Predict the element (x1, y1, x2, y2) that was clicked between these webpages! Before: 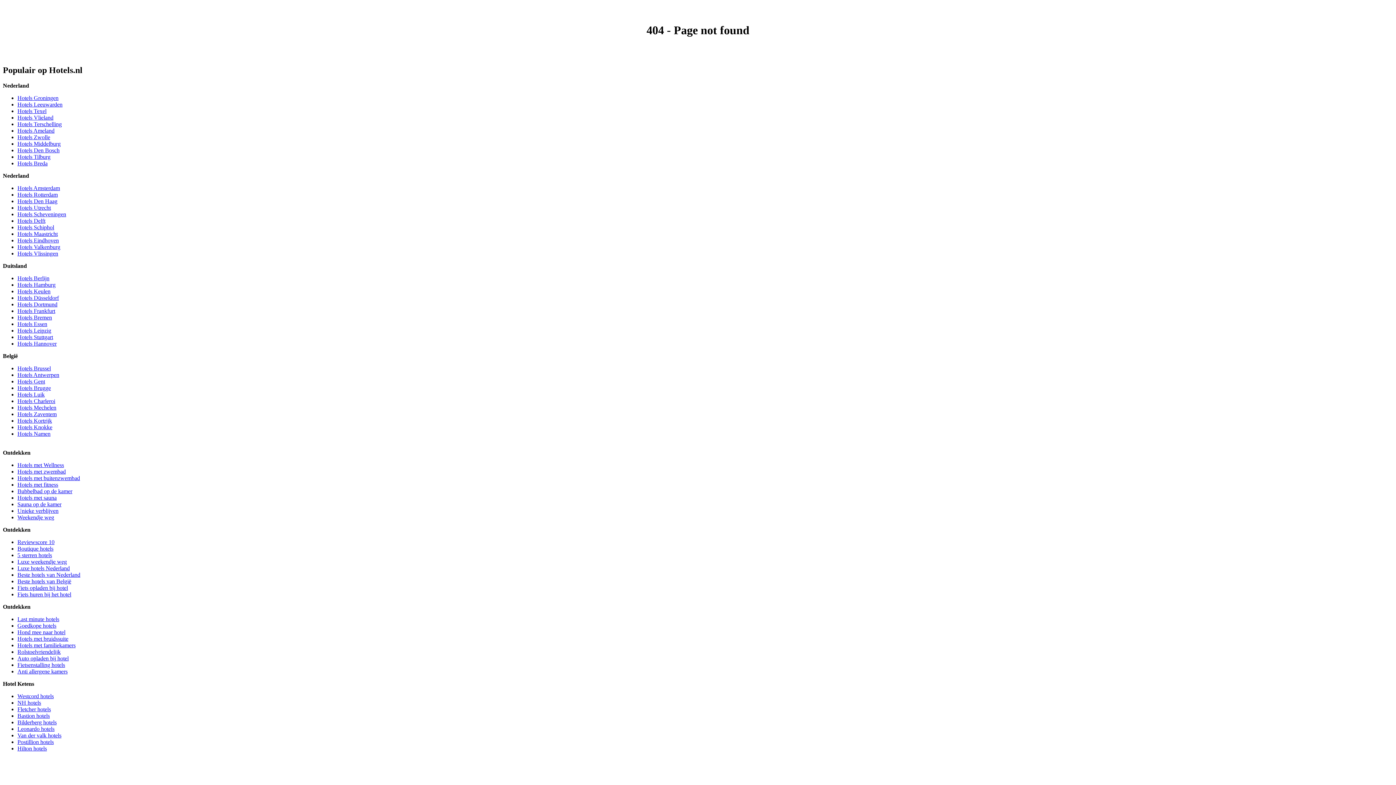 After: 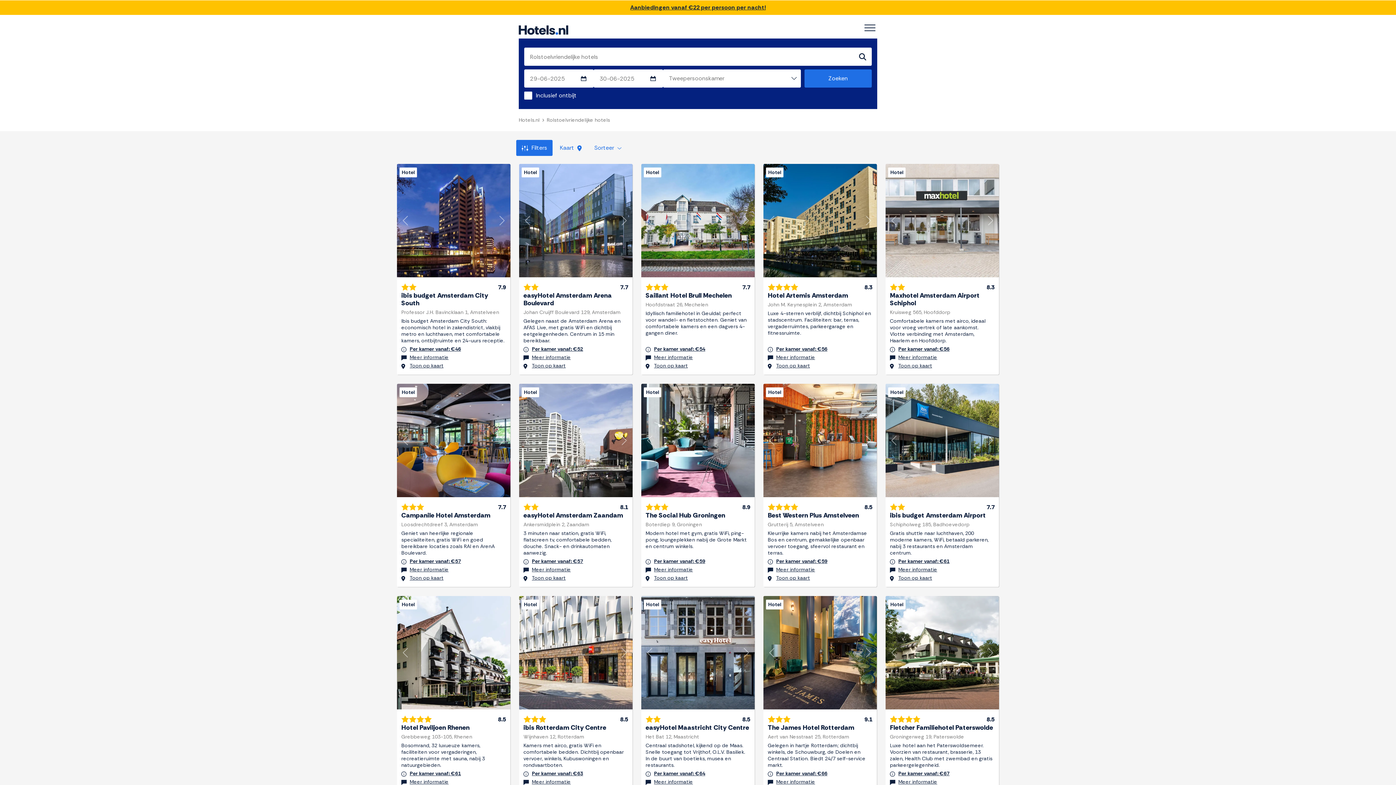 Action: bbox: (17, 648, 60, 655) label: Rolstoelvriendelijk